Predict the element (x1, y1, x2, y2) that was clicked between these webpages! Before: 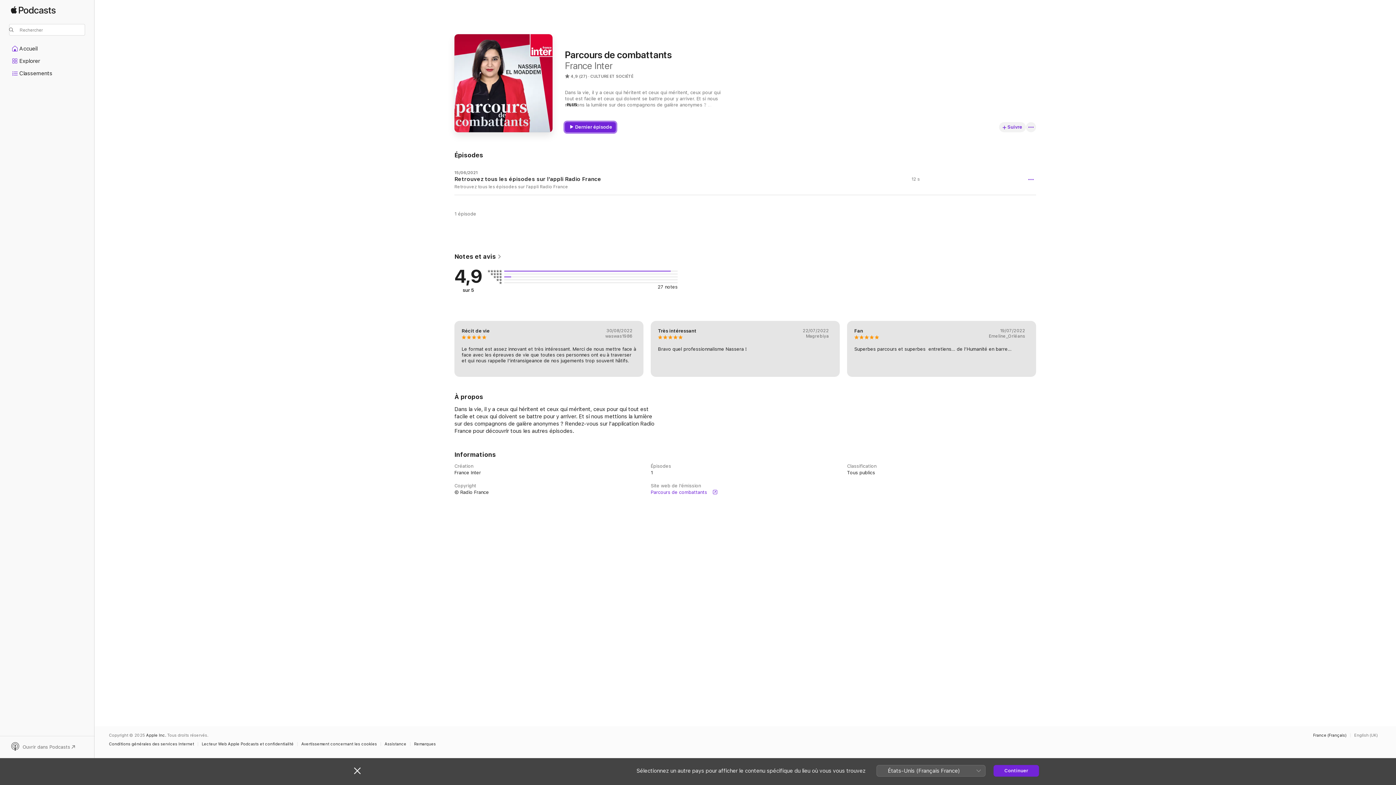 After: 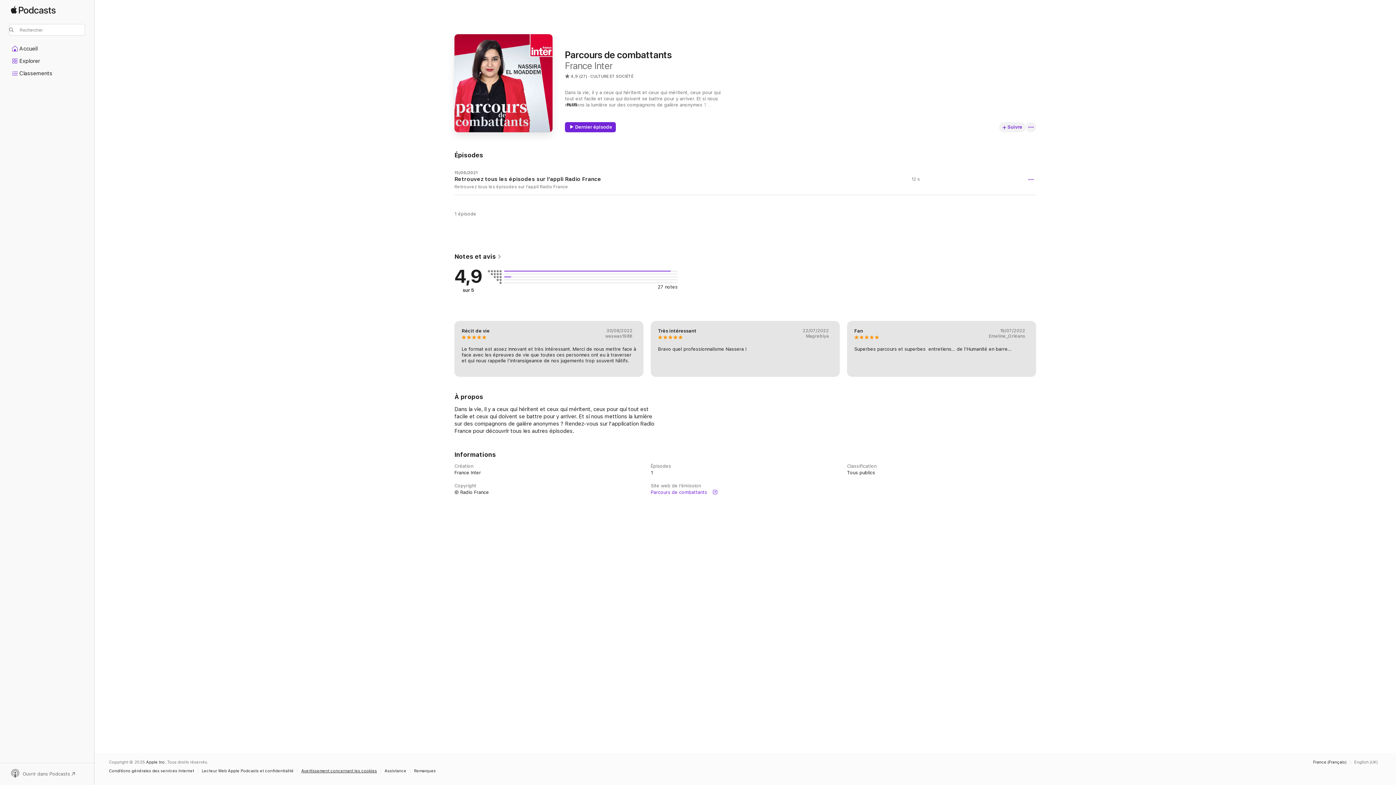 Action: bbox: (354, 767, 360, 774) label: Fermer